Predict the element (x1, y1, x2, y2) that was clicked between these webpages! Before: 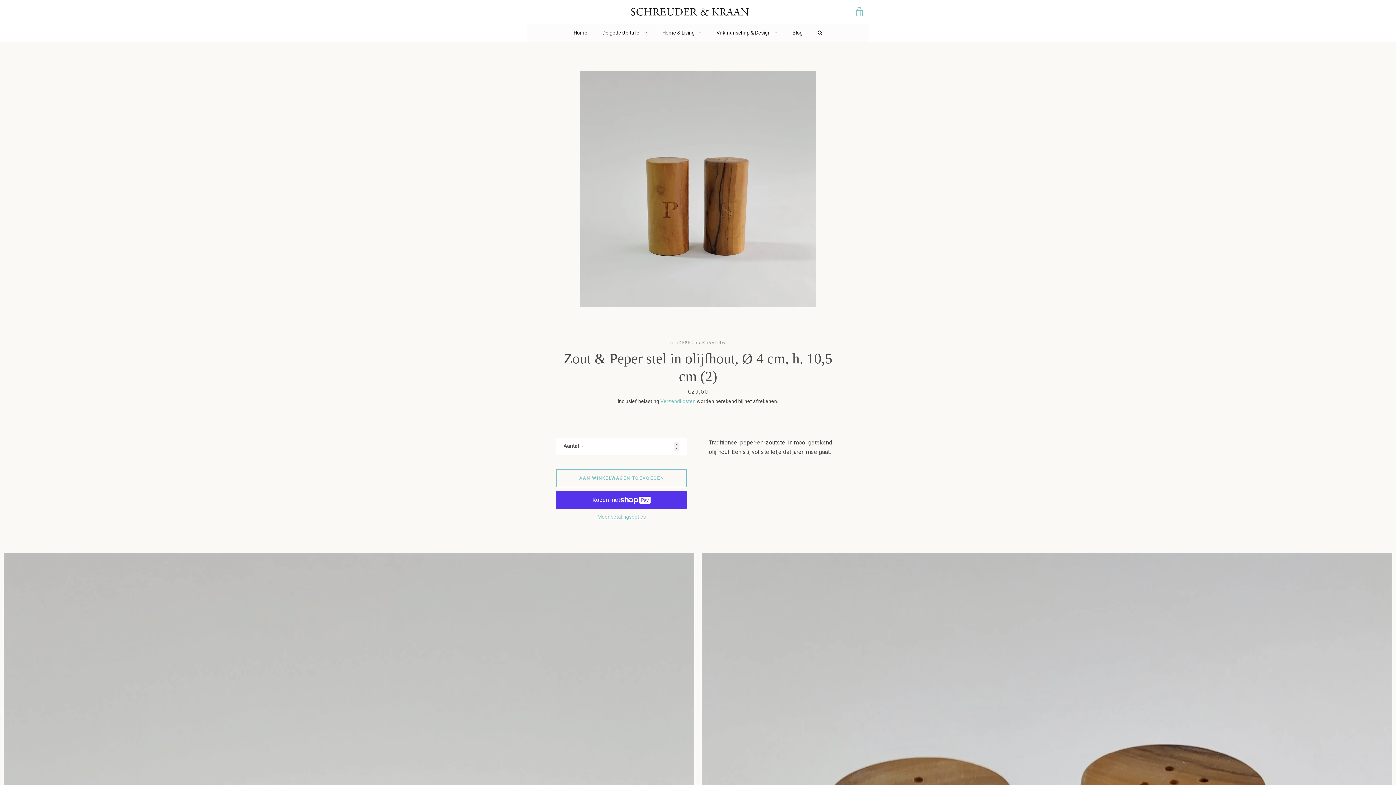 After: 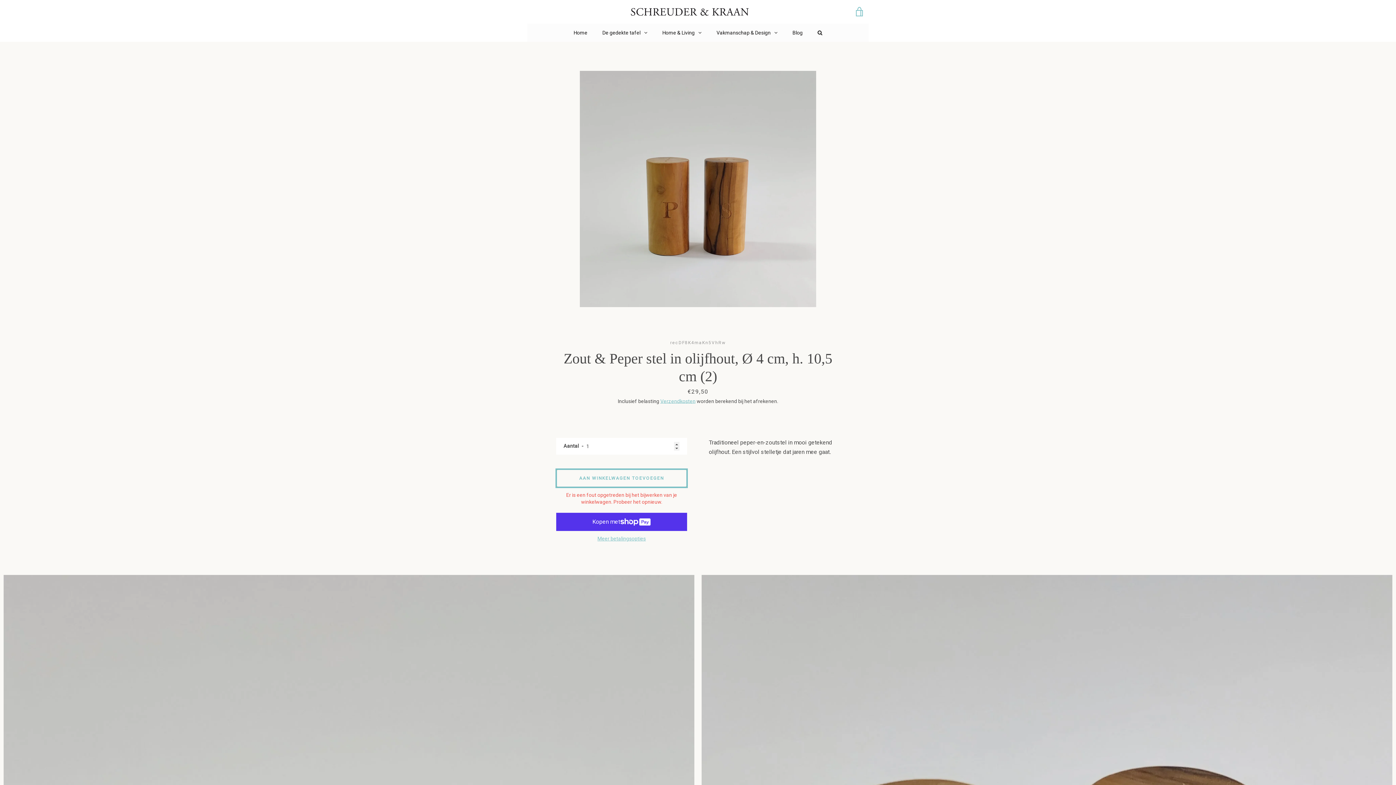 Action: label: Aan winkelwagen toevoegen bbox: (556, 469, 687, 487)